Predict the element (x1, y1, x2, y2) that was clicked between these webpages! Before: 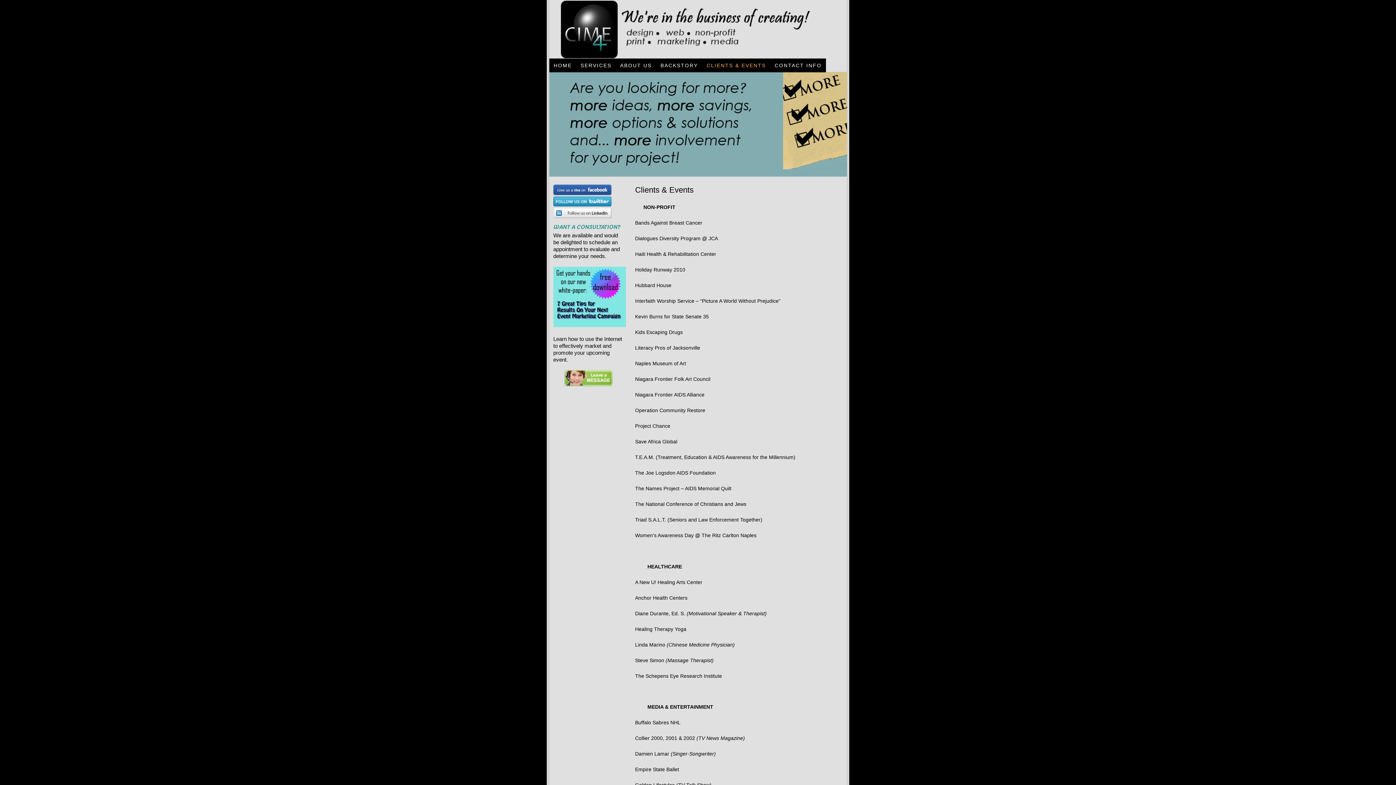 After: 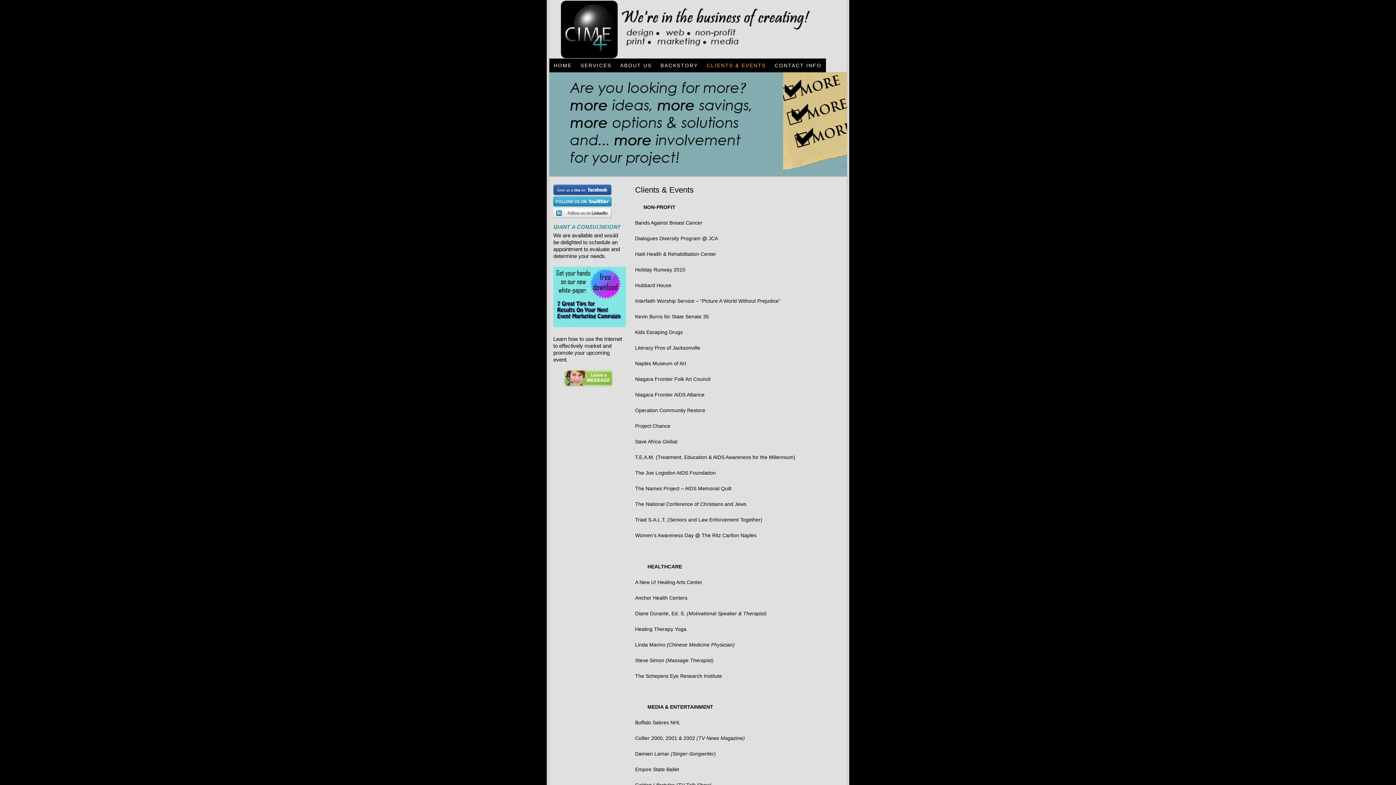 Action: bbox: (553, 322, 626, 328)